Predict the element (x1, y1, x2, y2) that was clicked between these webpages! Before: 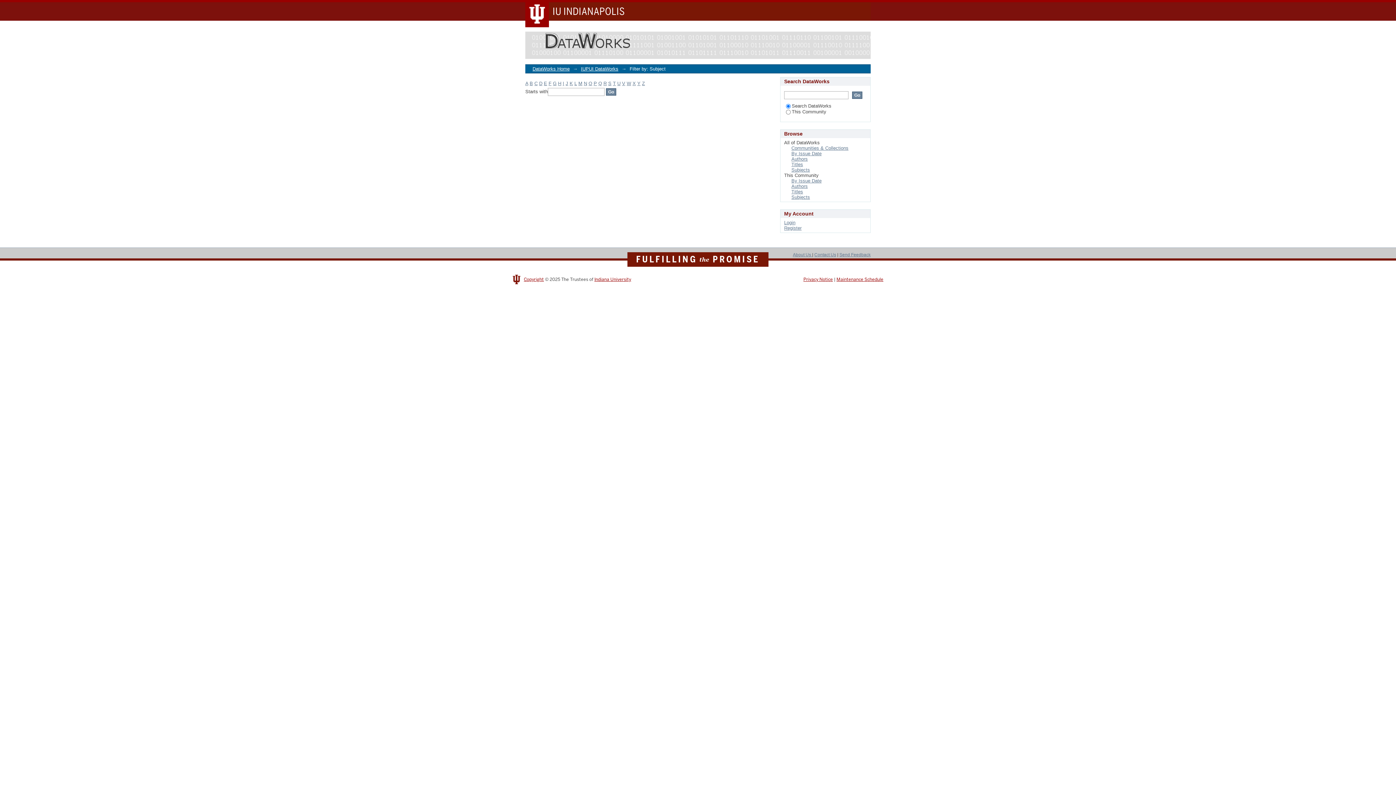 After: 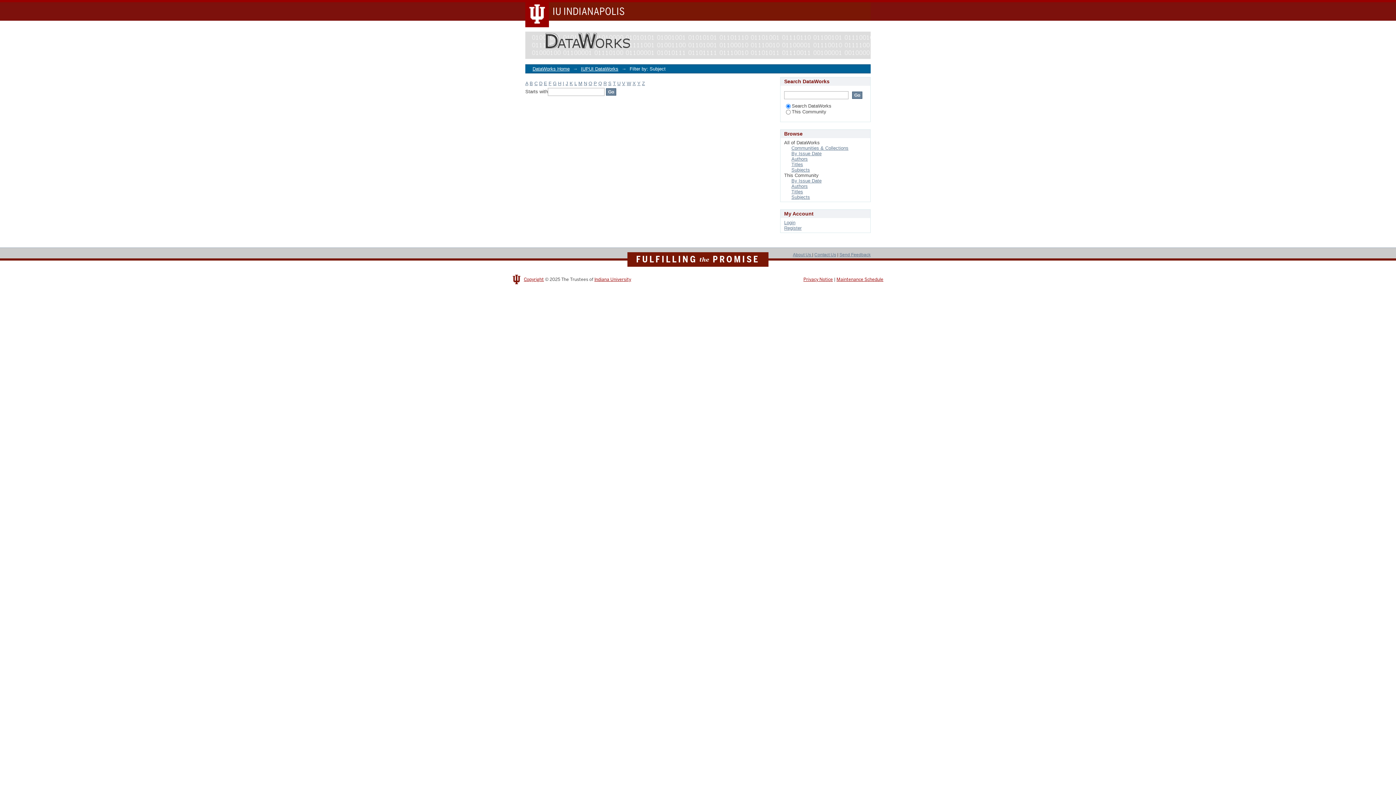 Action: label: H bbox: (558, 80, 561, 86)